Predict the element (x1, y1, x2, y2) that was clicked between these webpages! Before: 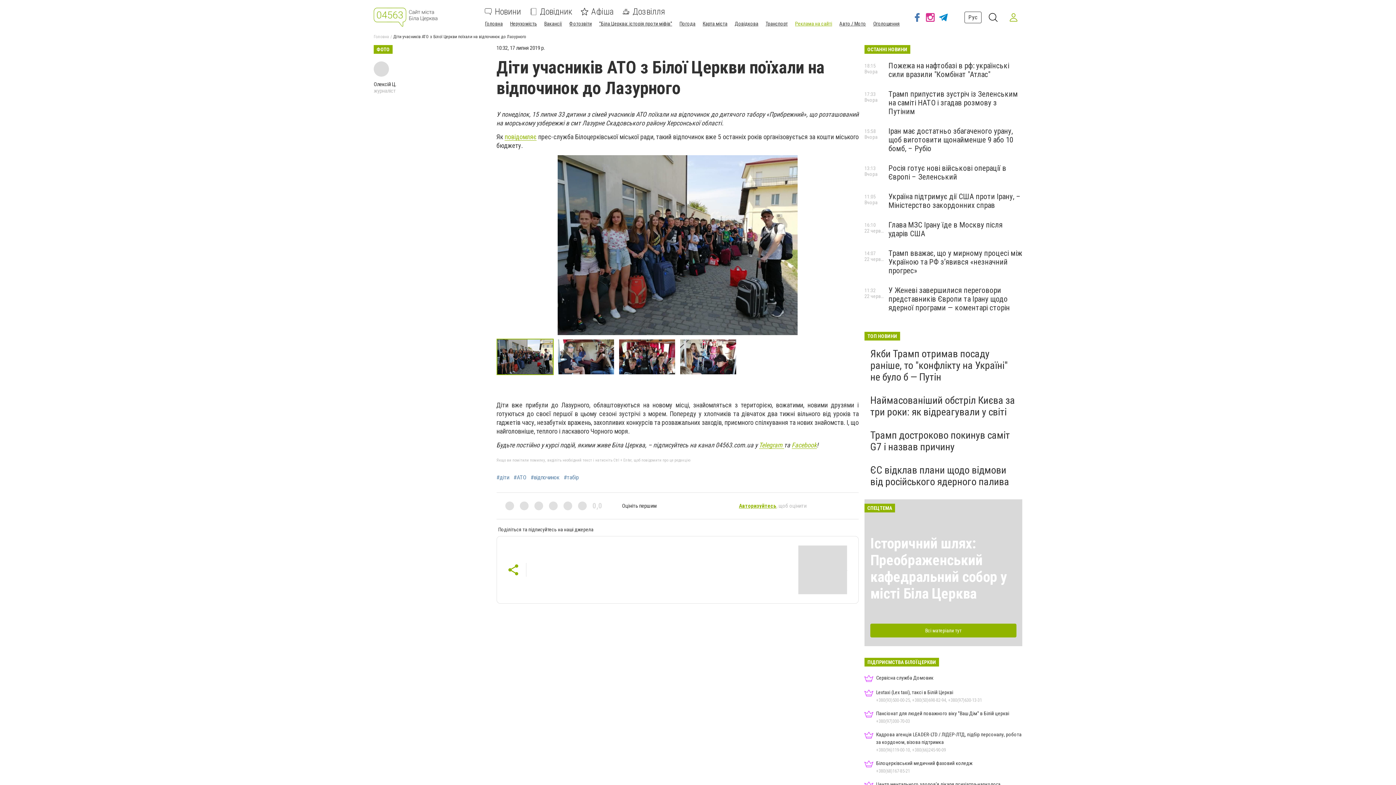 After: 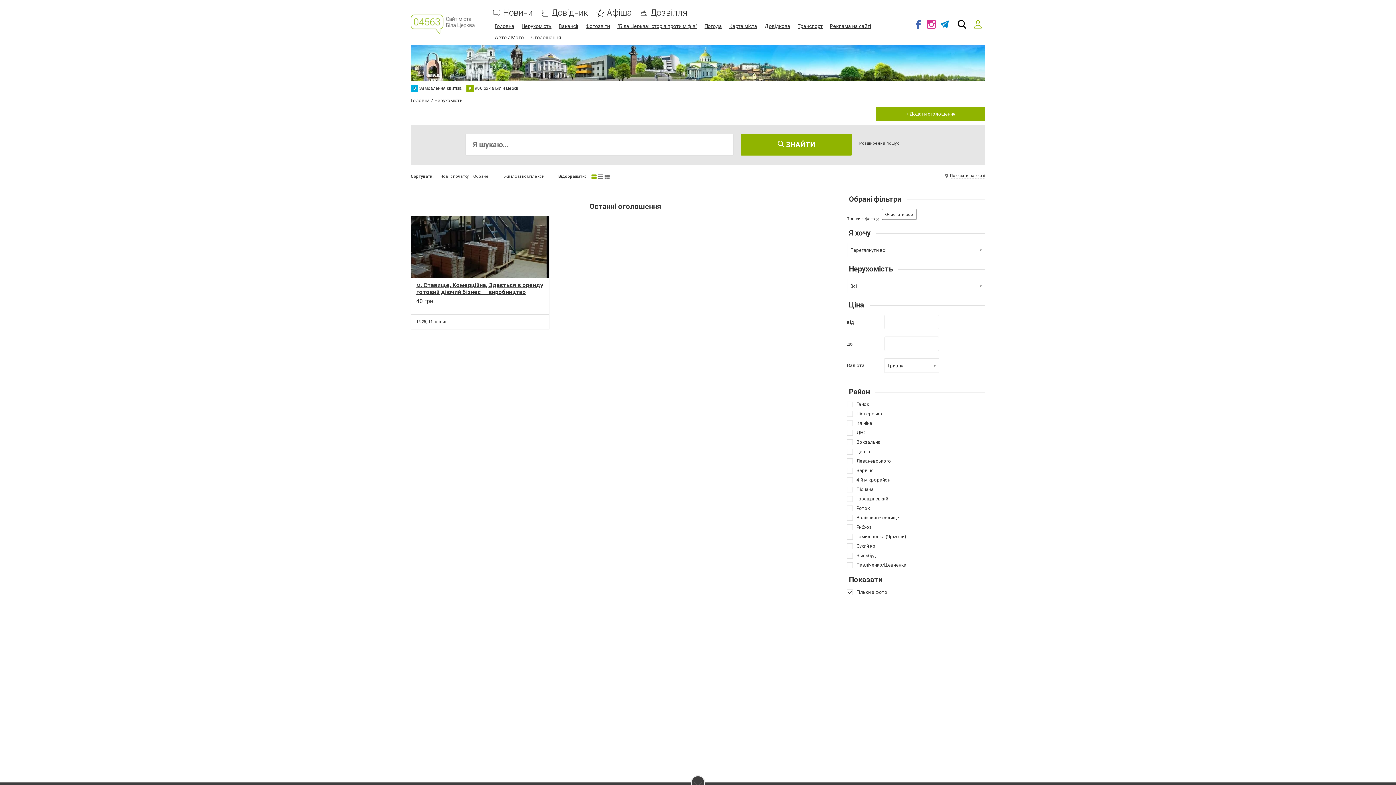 Action: label: Нерухомість bbox: (510, 20, 537, 26)